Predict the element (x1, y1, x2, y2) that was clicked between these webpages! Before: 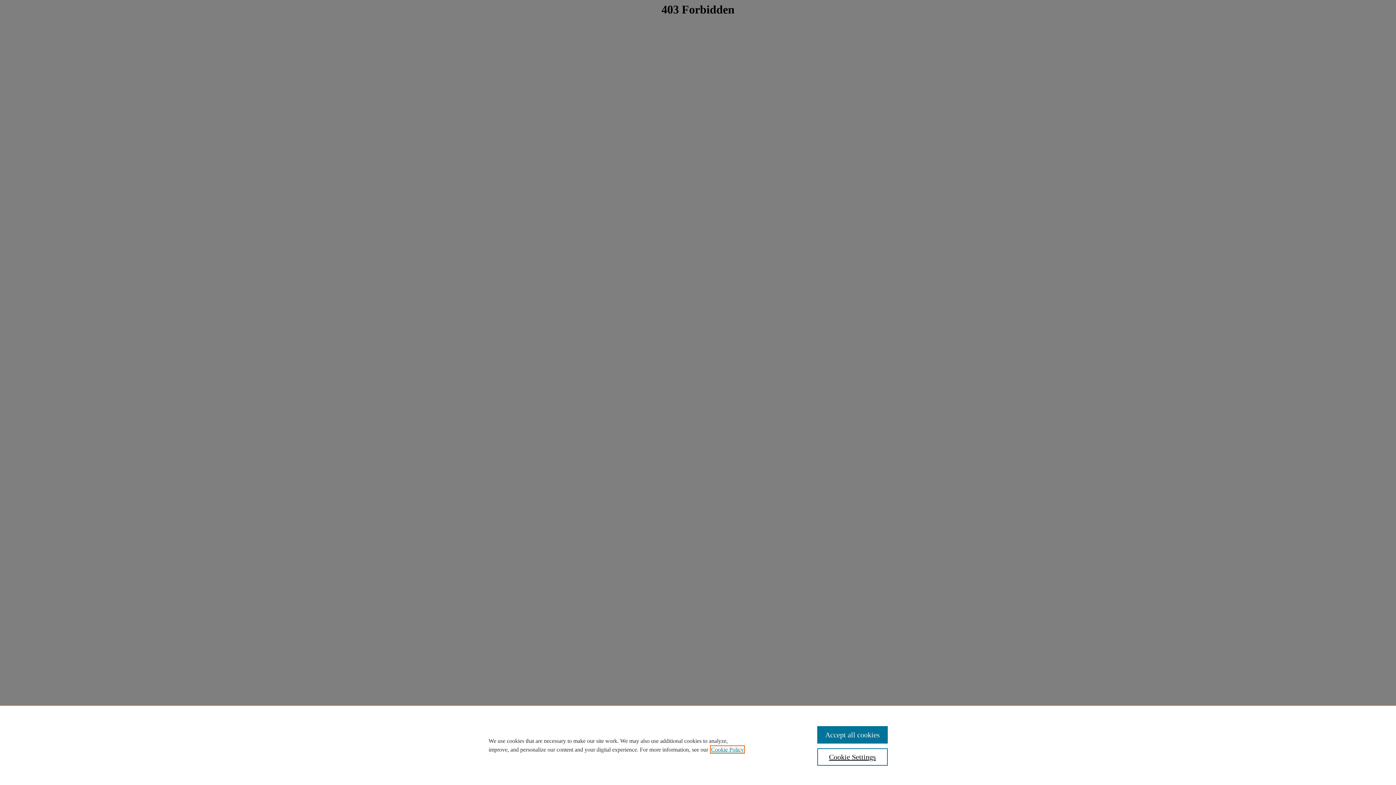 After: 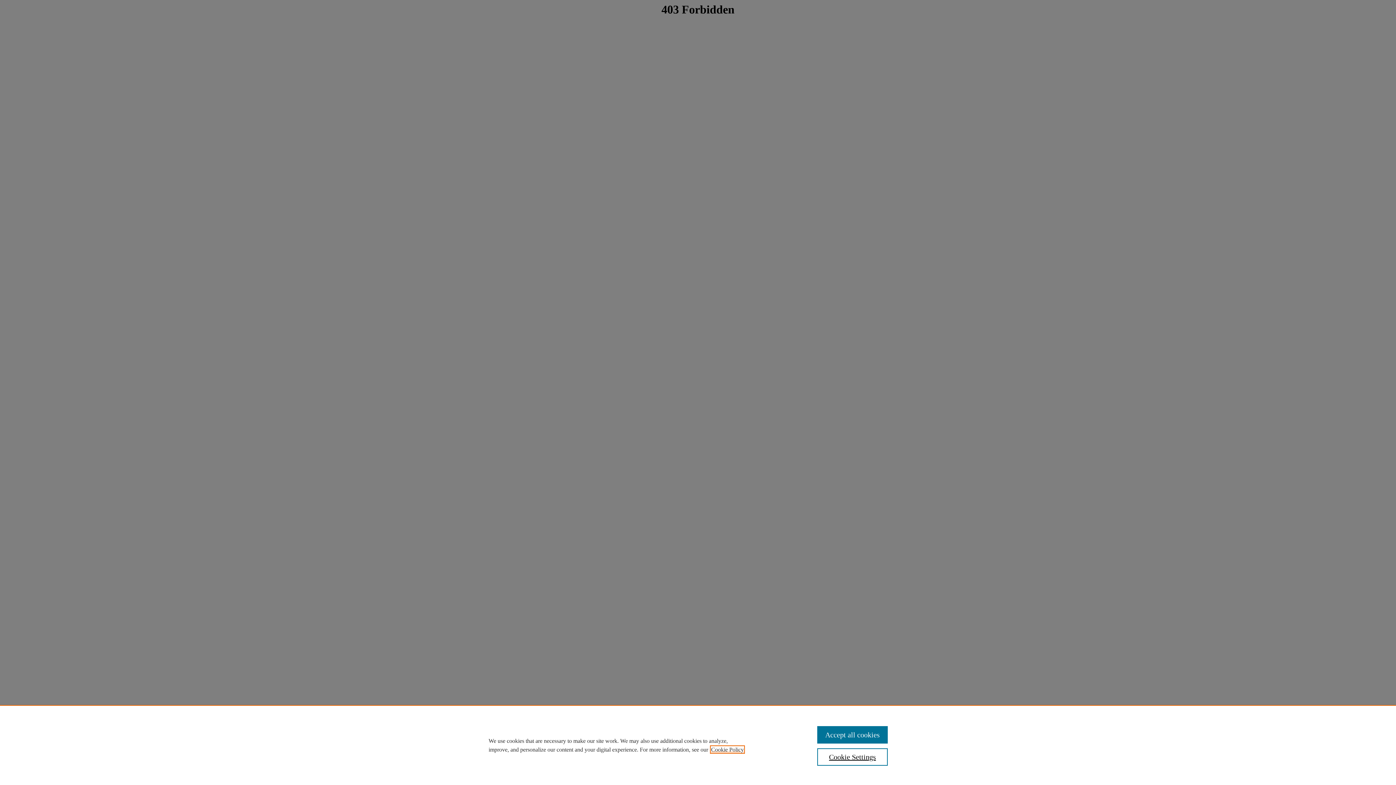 Action: label: , opens in a new tab bbox: (711, 746, 744, 753)